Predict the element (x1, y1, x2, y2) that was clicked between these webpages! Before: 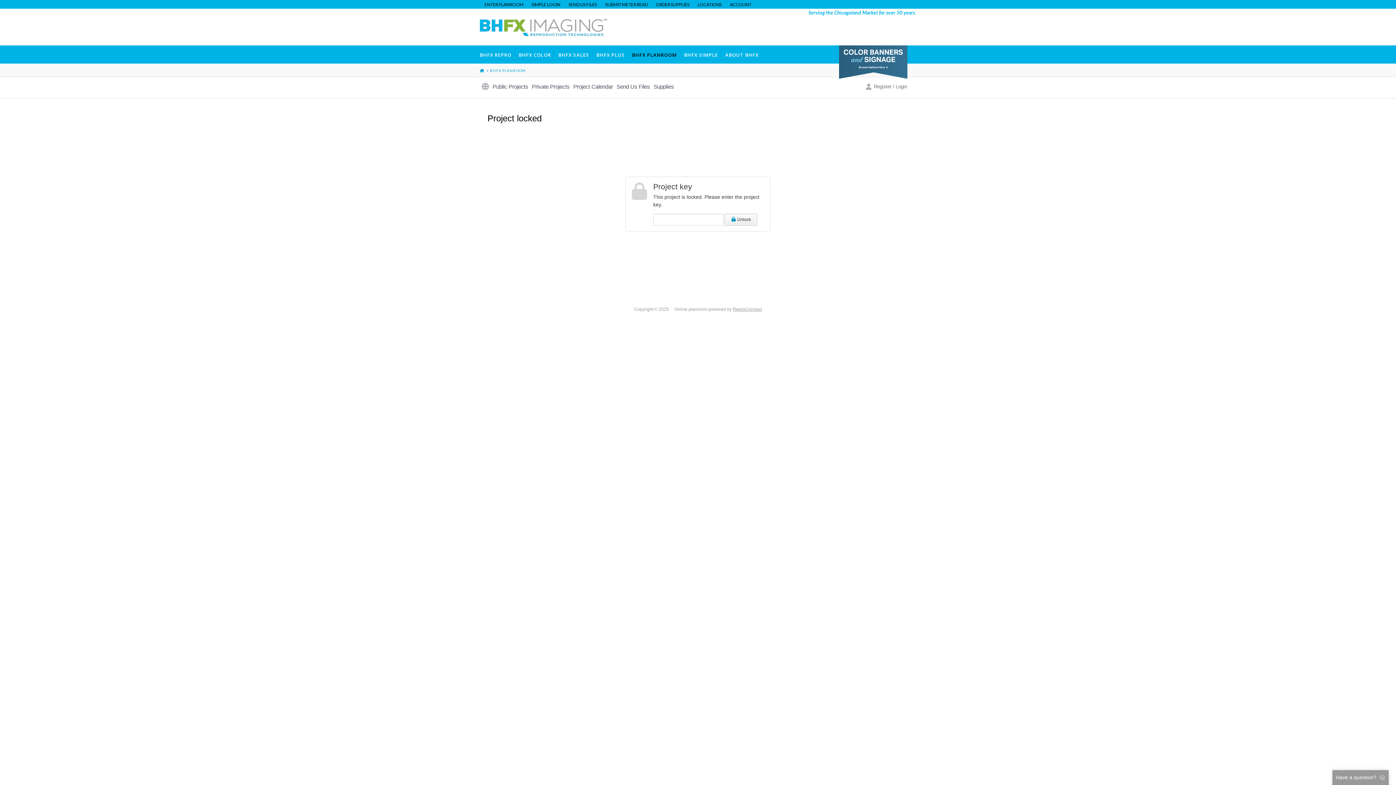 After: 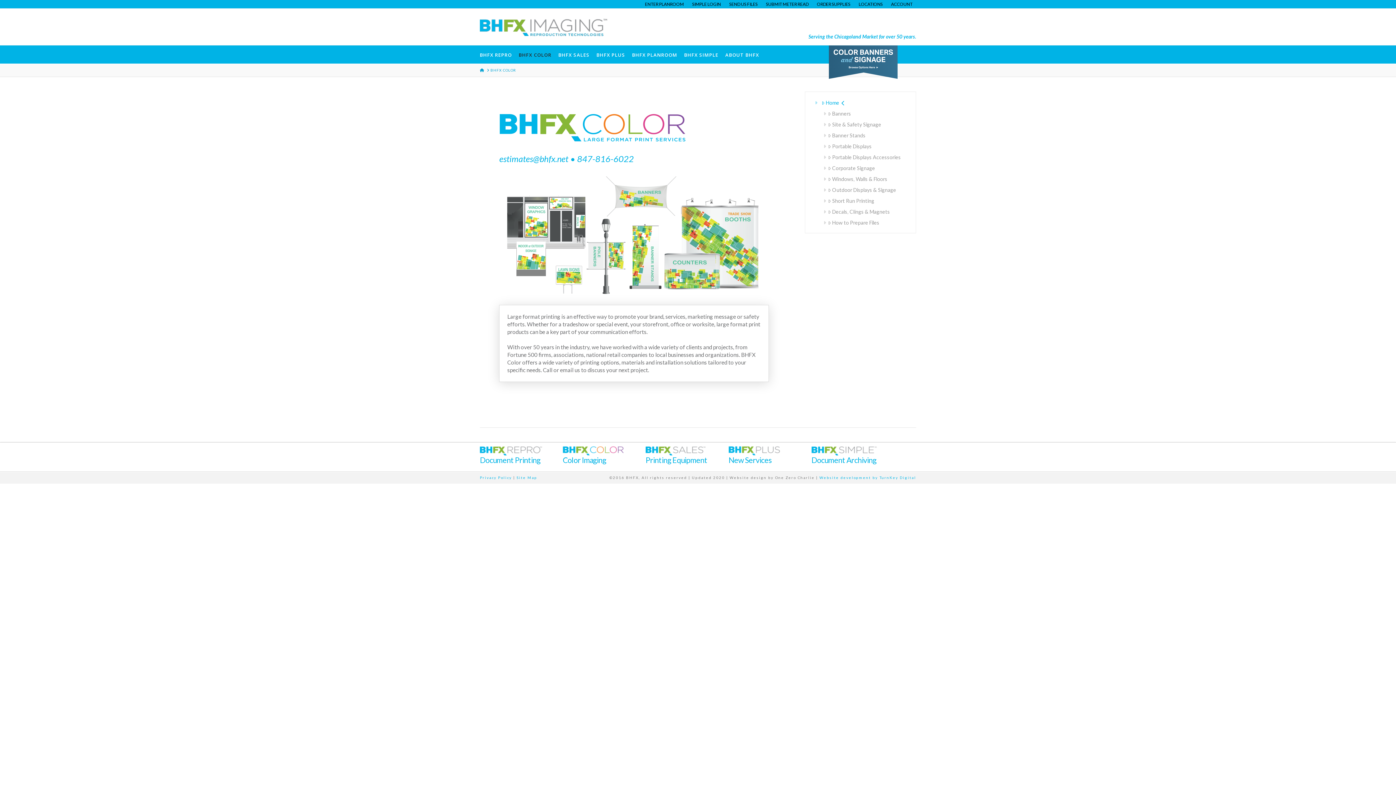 Action: bbox: (518, 45, 558, 63) label: BHFX COLOR